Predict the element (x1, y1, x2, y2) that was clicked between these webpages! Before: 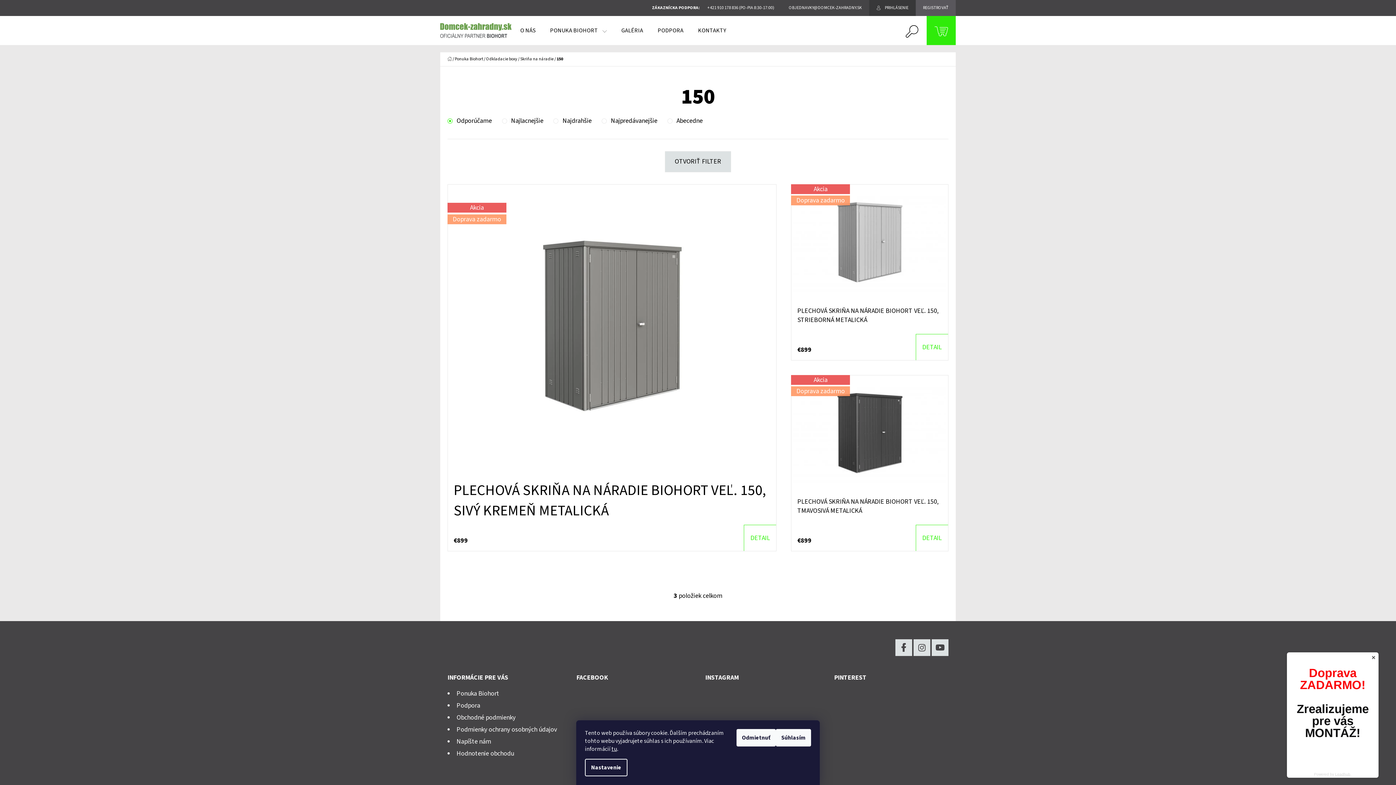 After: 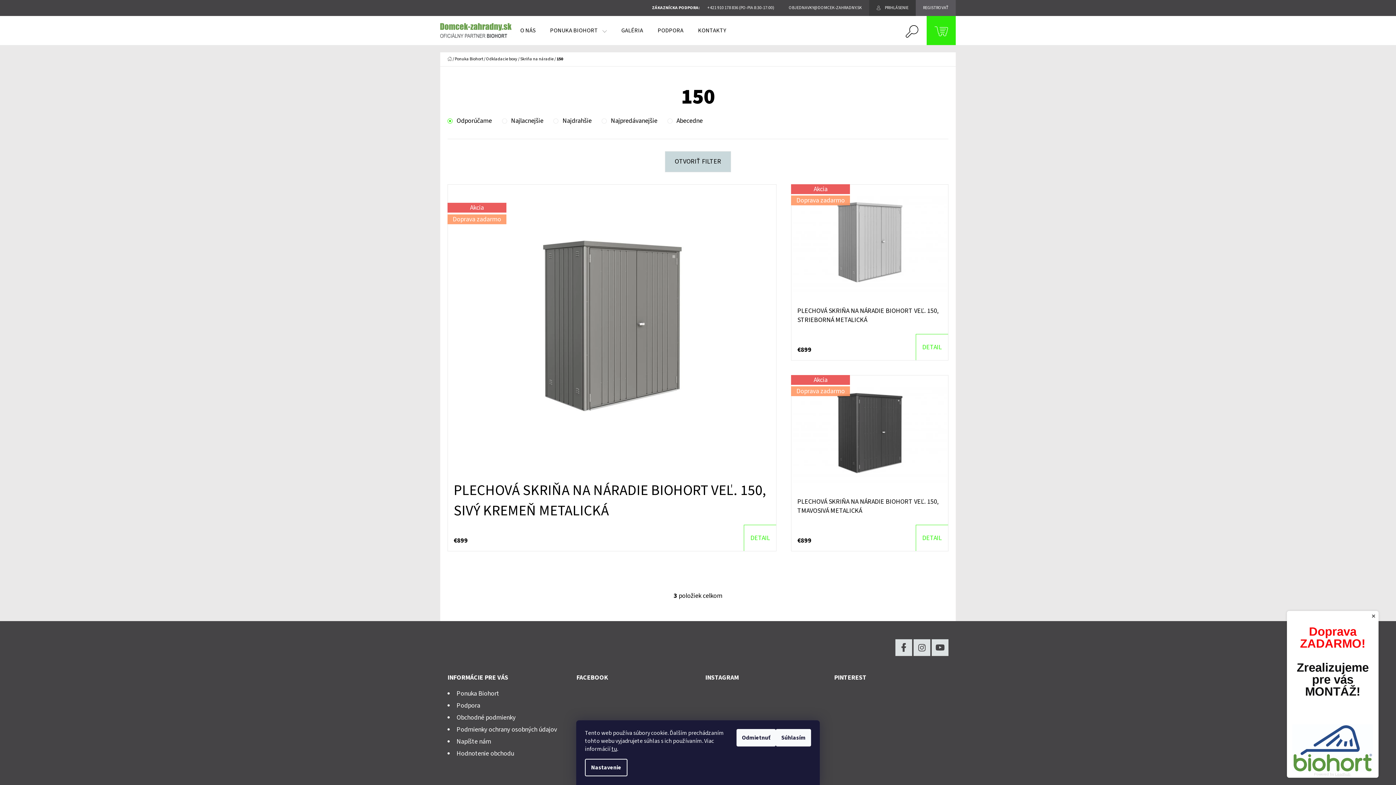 Action: label: OTVORIŤ FILTER bbox: (665, 151, 731, 172)